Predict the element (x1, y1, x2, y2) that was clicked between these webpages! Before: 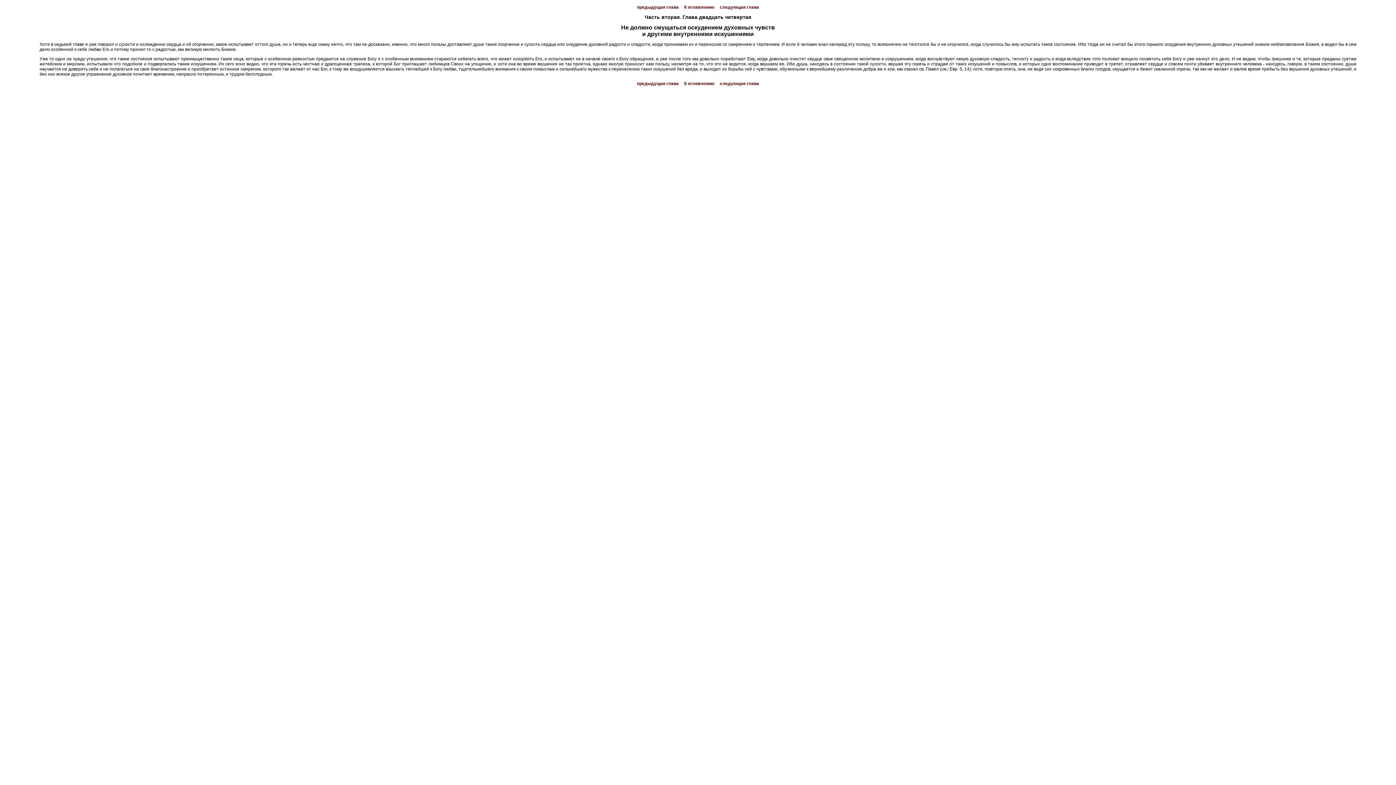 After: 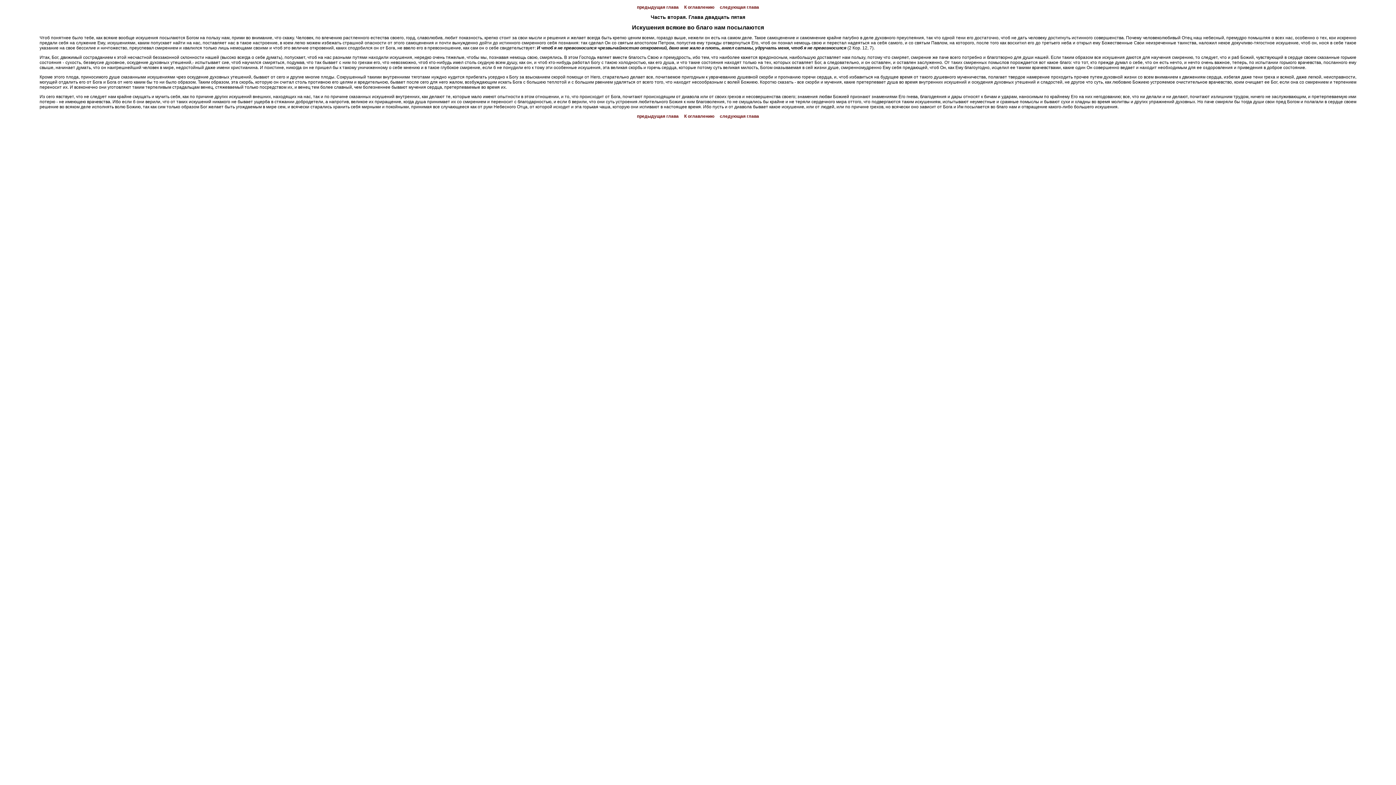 Action: bbox: (720, 80, 759, 86) label: следующая глава